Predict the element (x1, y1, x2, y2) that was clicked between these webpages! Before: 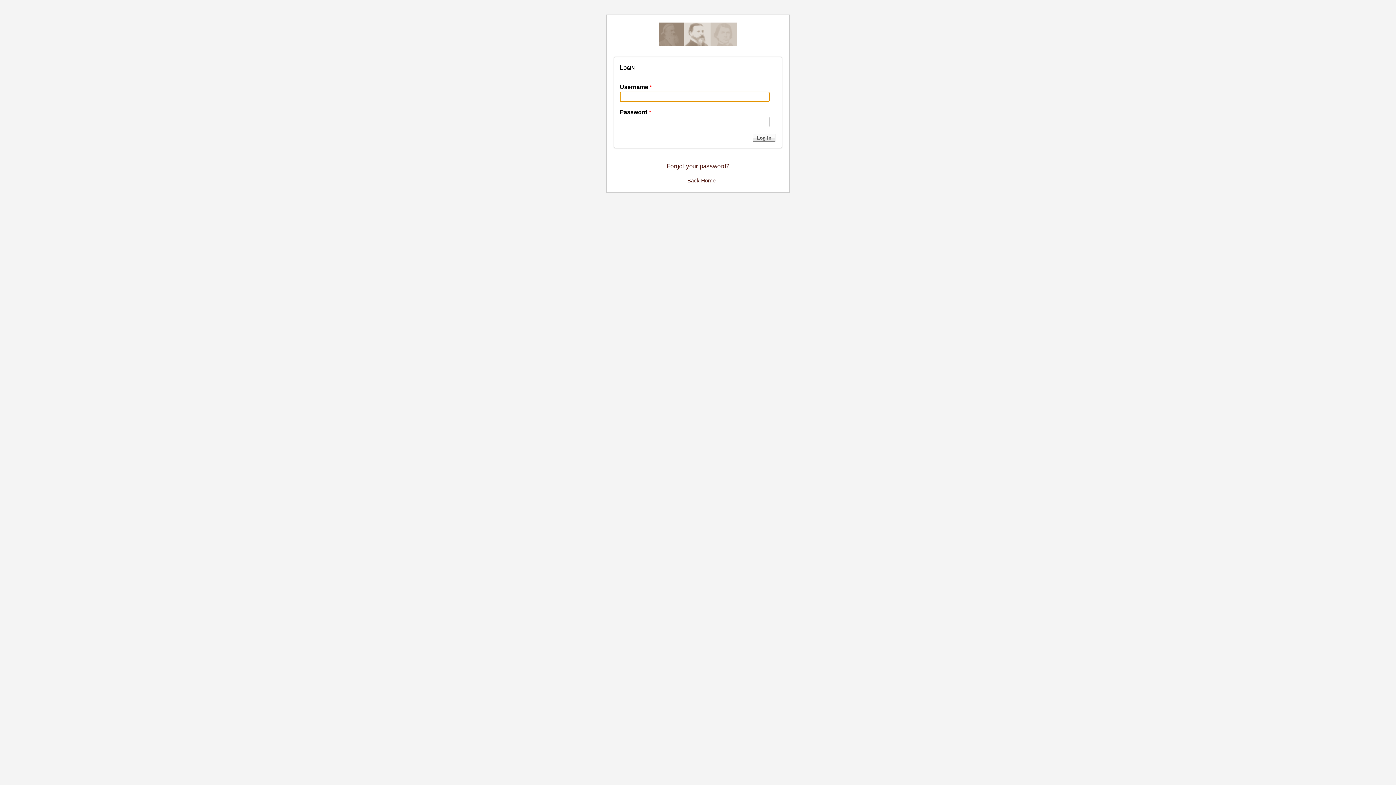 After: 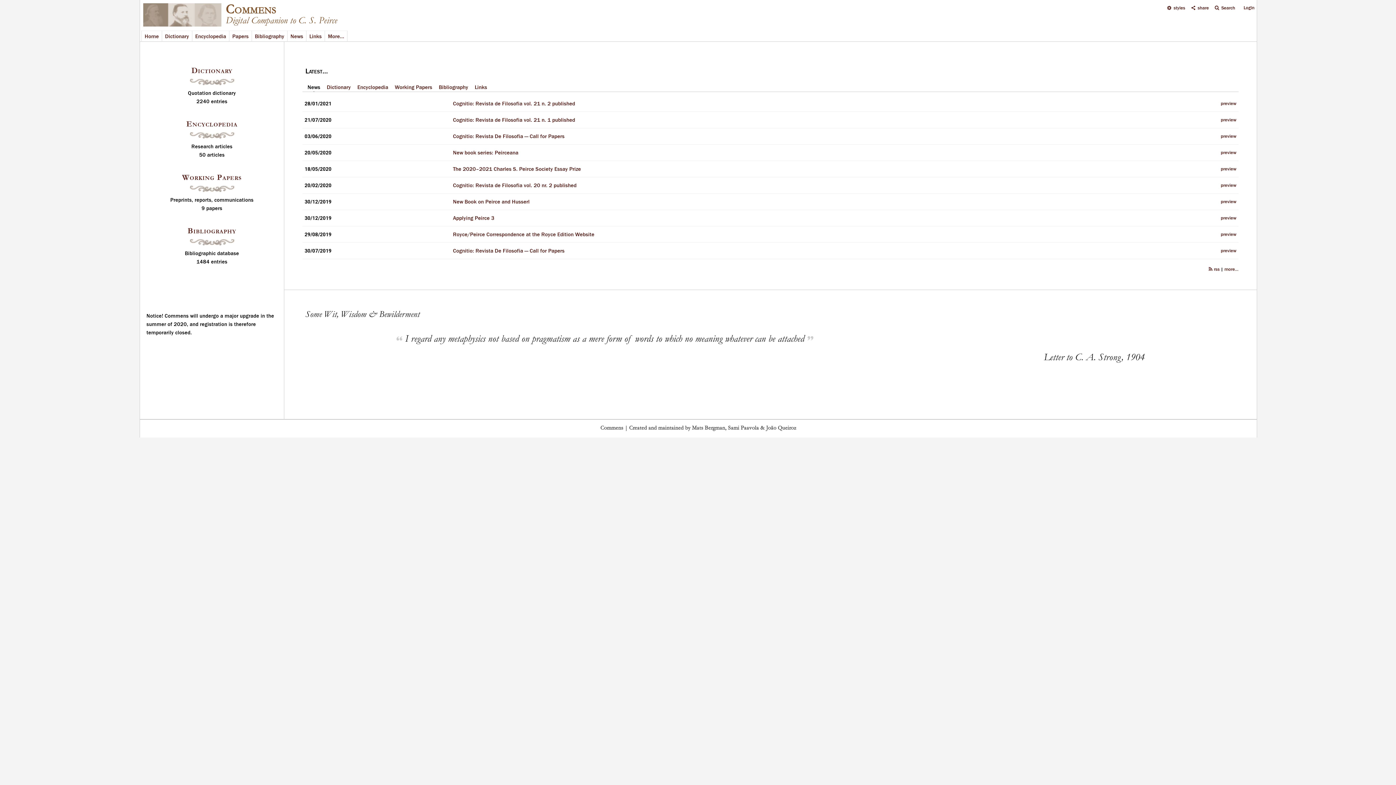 Action: bbox: (680, 177, 715, 183) label: ← Back Home